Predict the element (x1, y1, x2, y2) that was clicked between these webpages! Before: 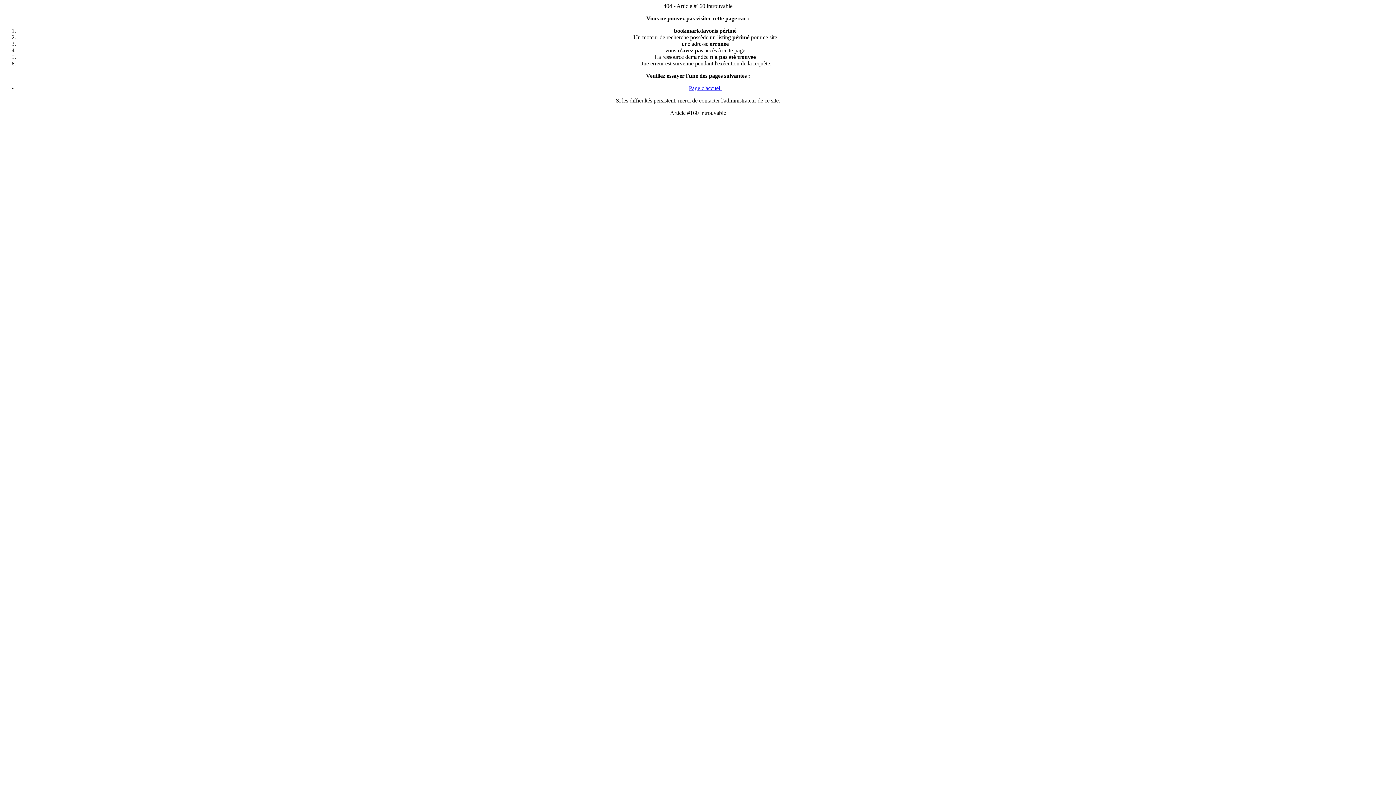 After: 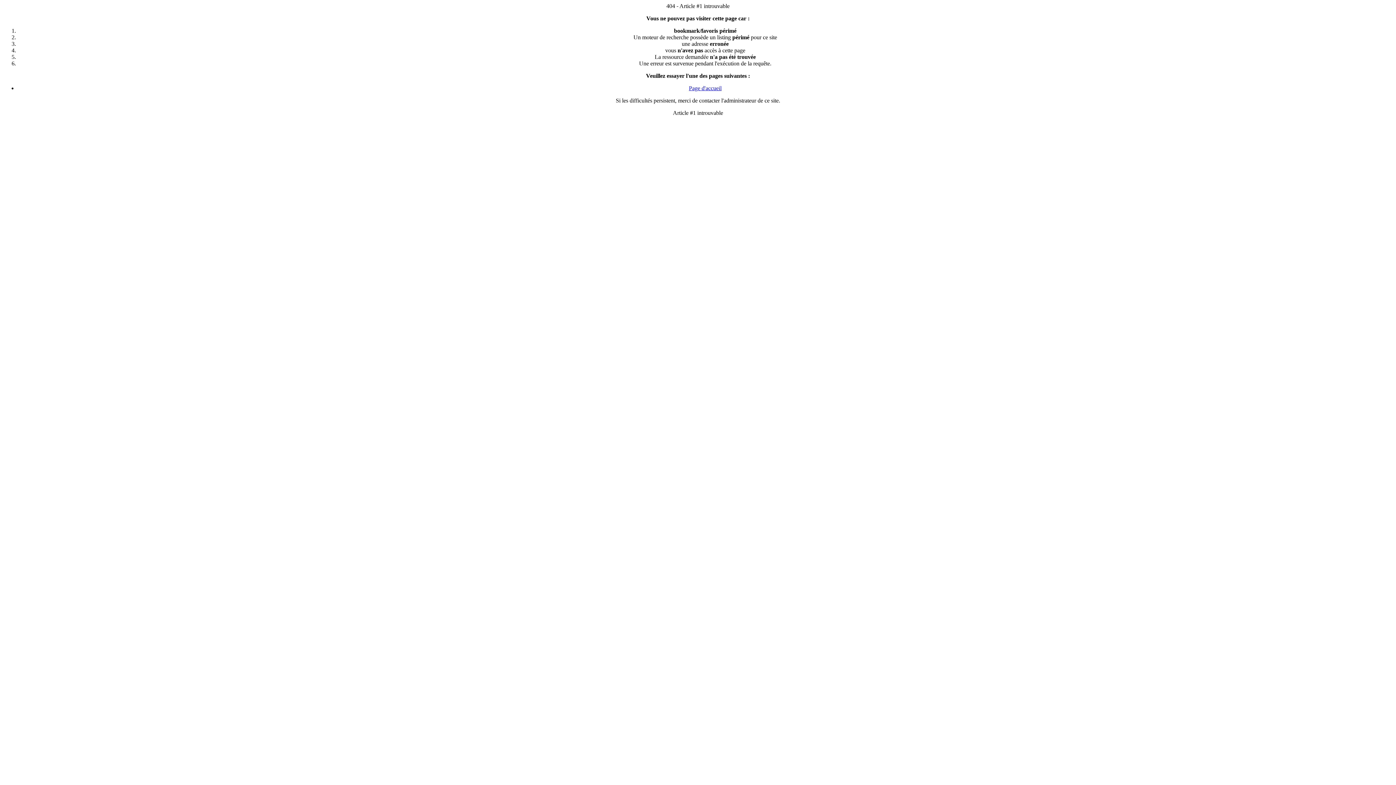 Action: label: Page d'accueil bbox: (689, 85, 721, 91)